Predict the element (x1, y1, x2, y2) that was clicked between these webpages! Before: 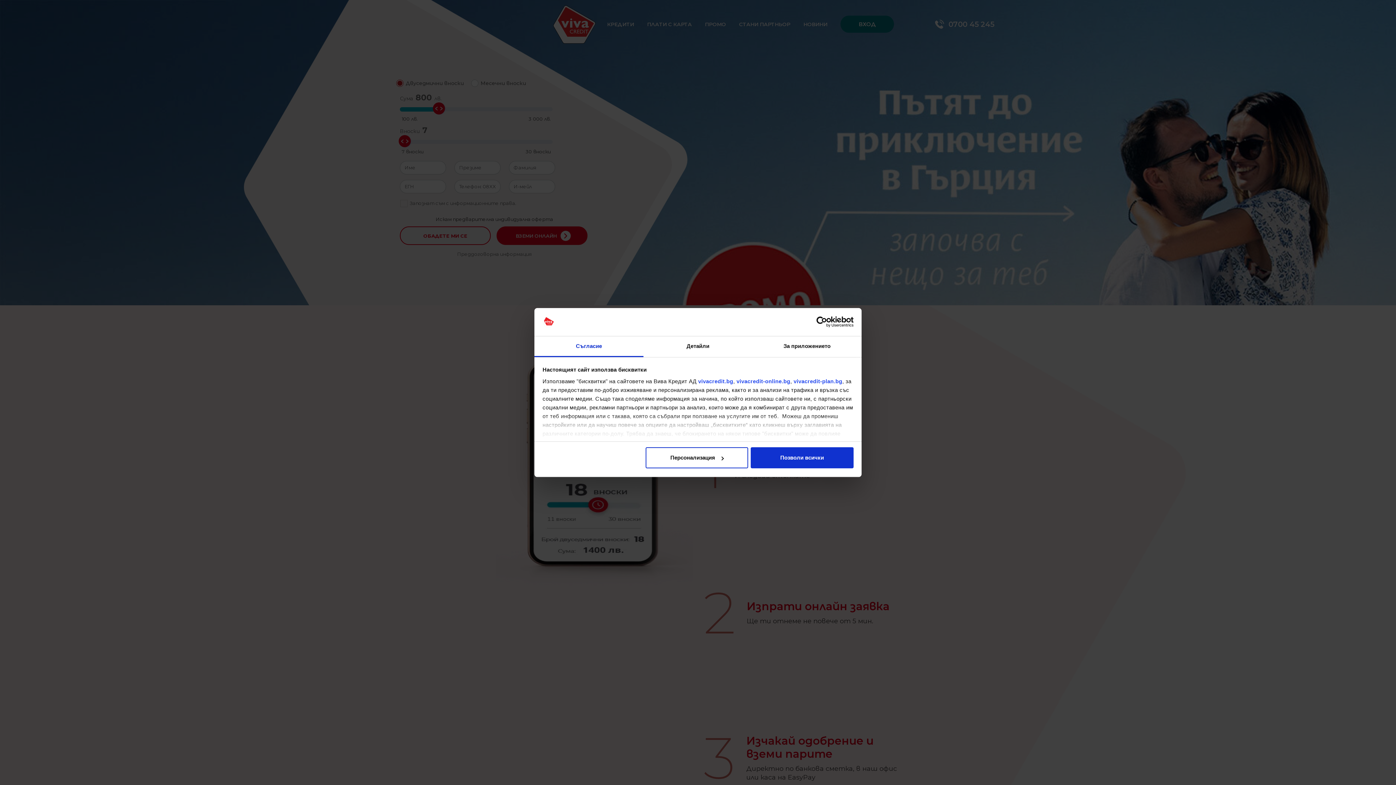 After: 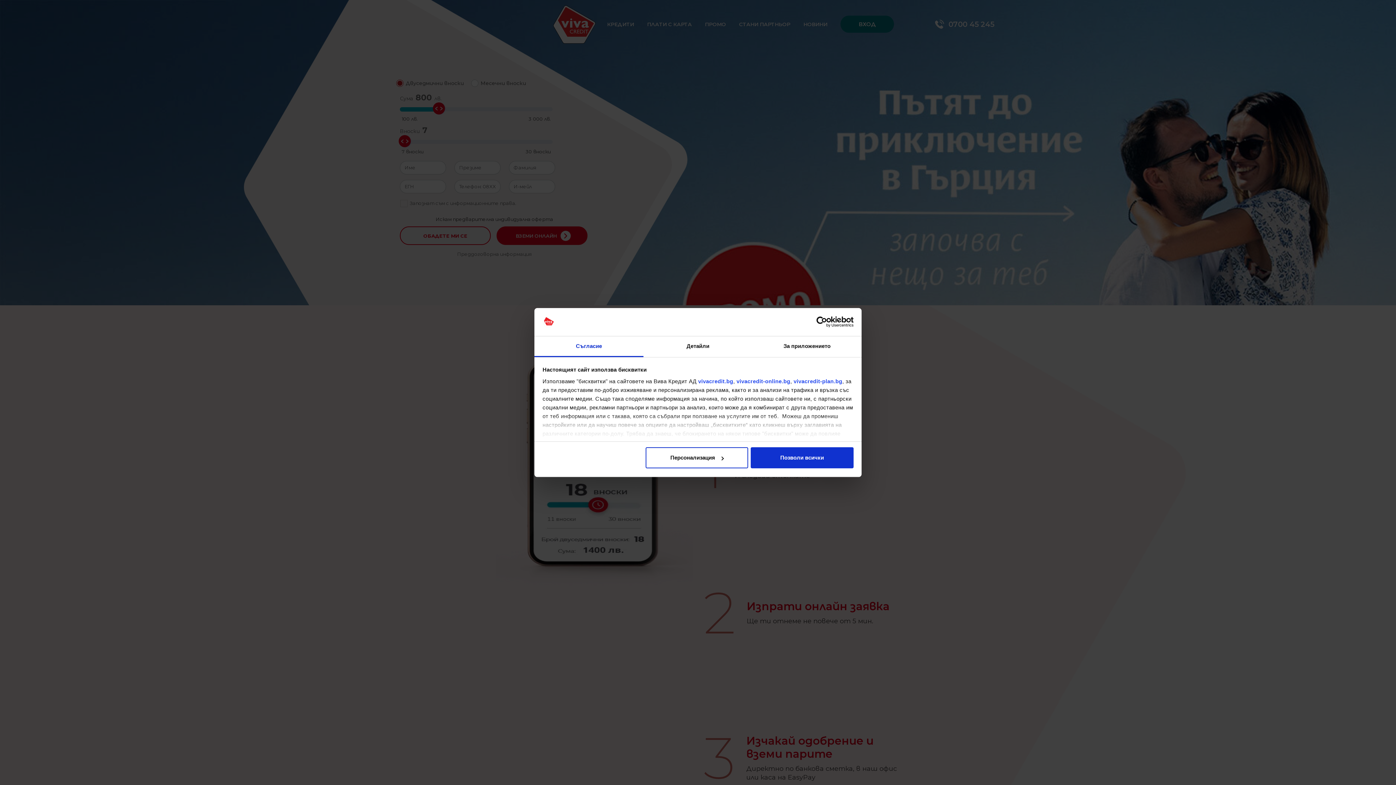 Action: label: Usercentrics Cookiebot - opens in a new window bbox: (790, 316, 853, 327)